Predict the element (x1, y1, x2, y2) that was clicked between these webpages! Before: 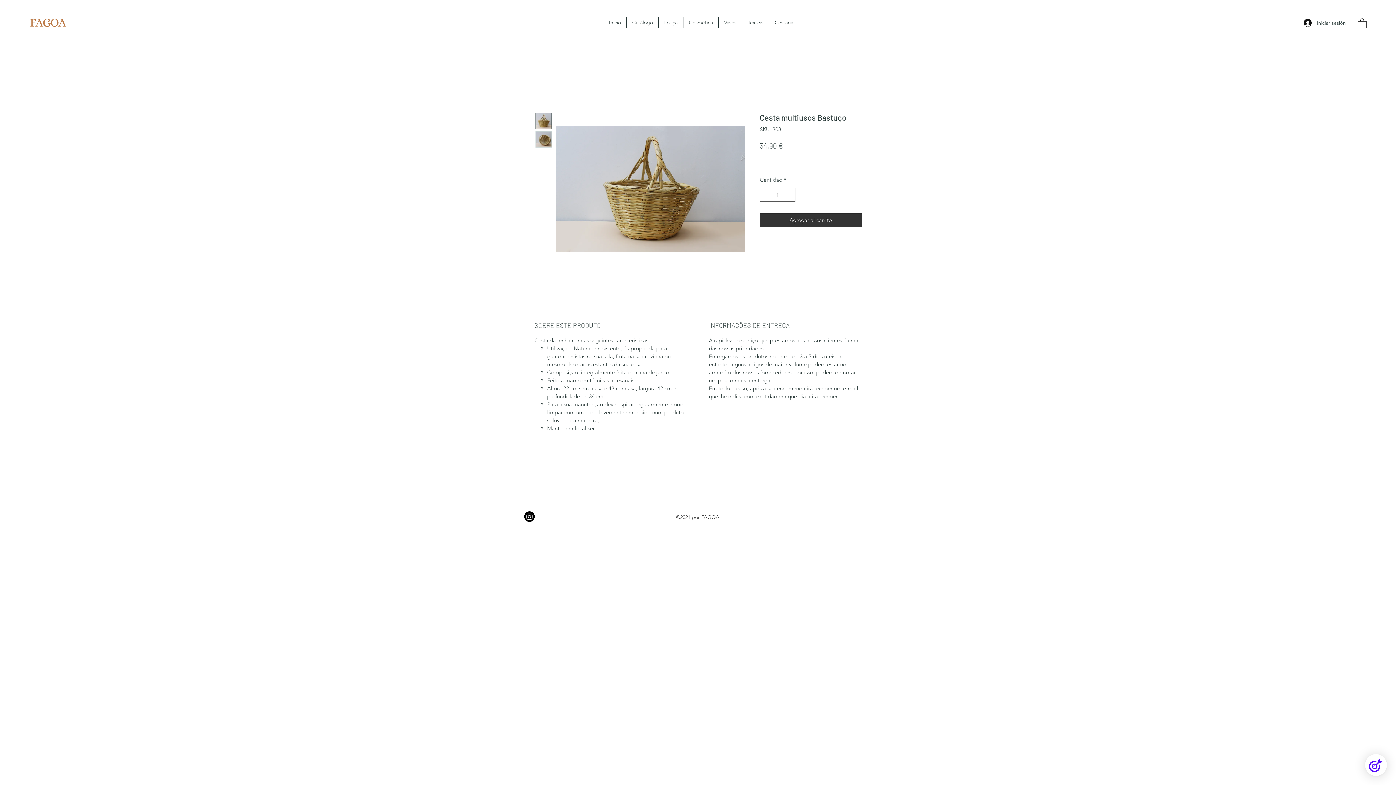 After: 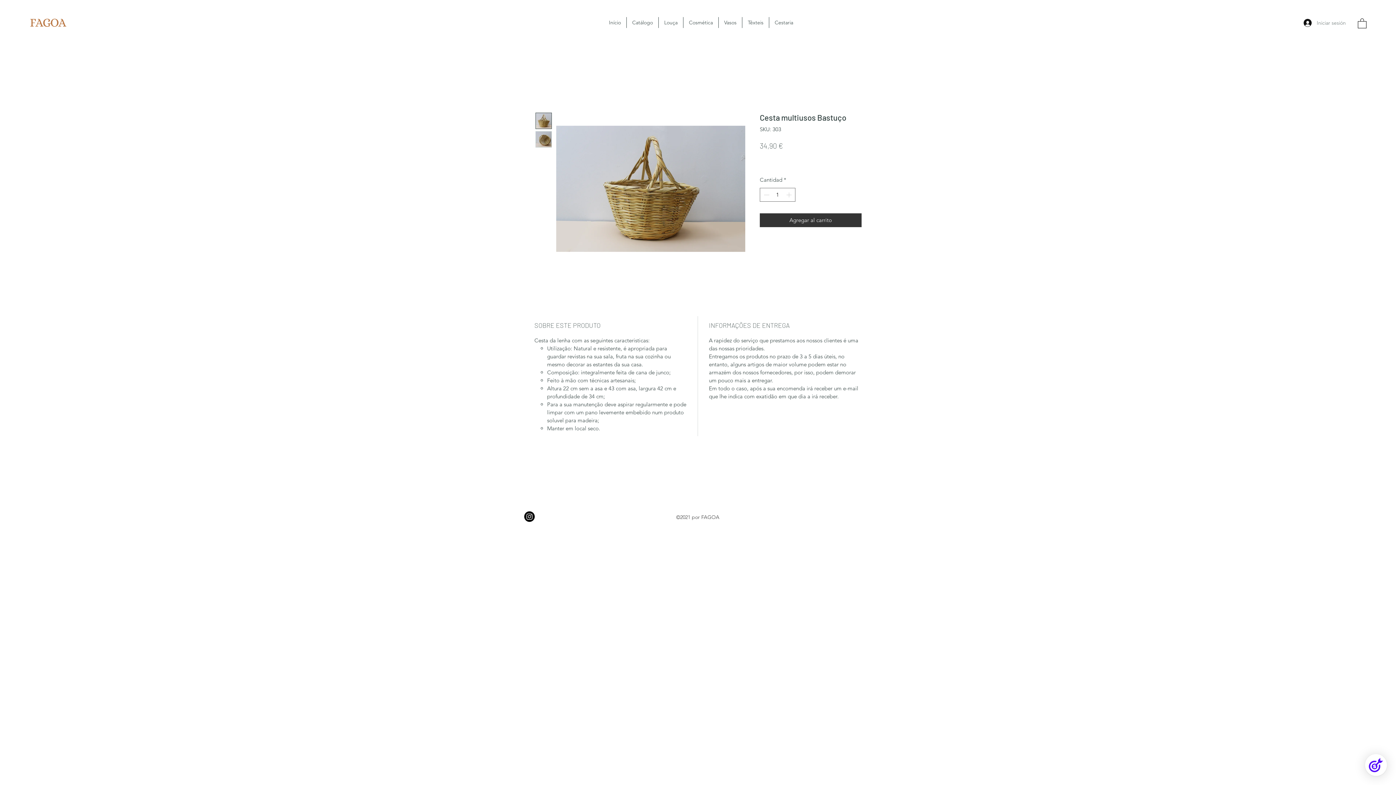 Action: bbox: (1298, 16, 1351, 29) label: Iniciar sesión